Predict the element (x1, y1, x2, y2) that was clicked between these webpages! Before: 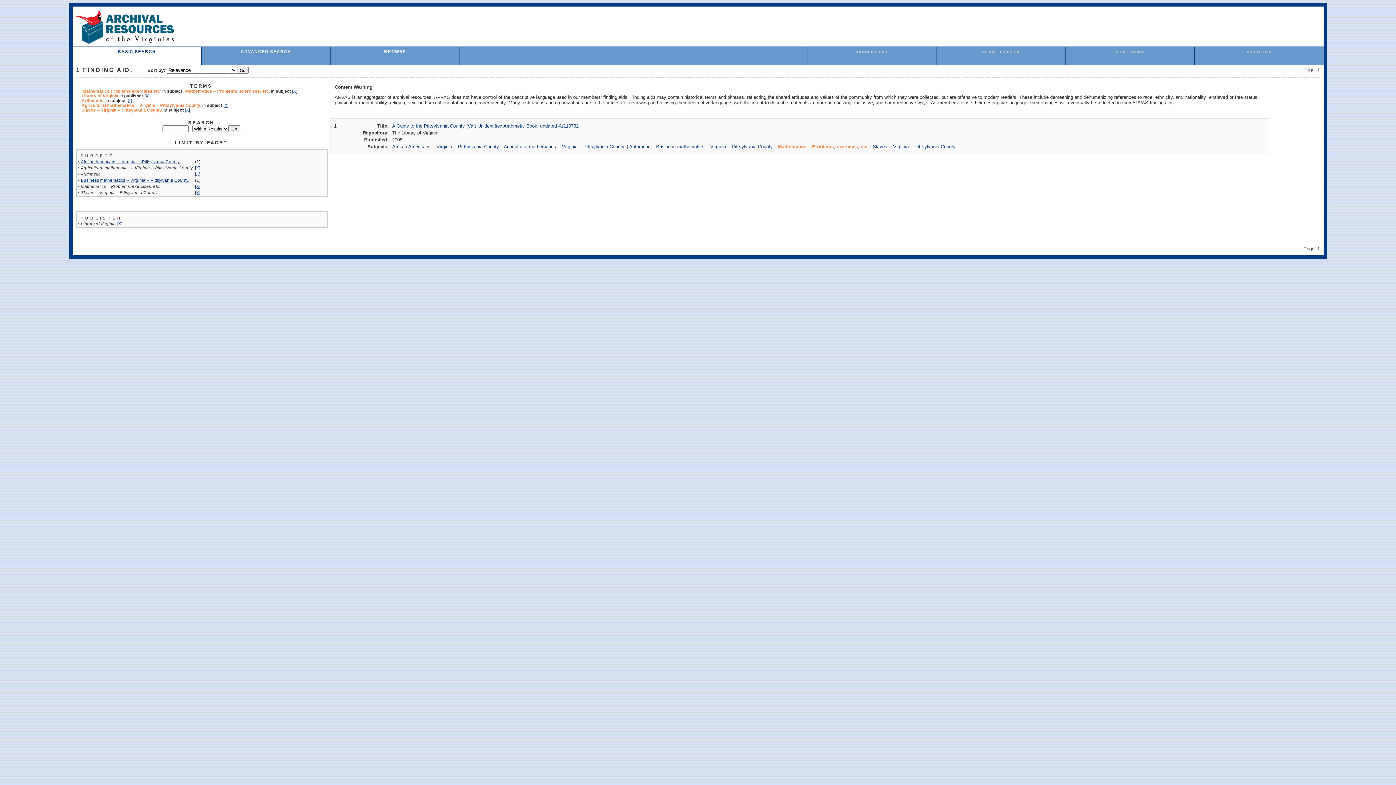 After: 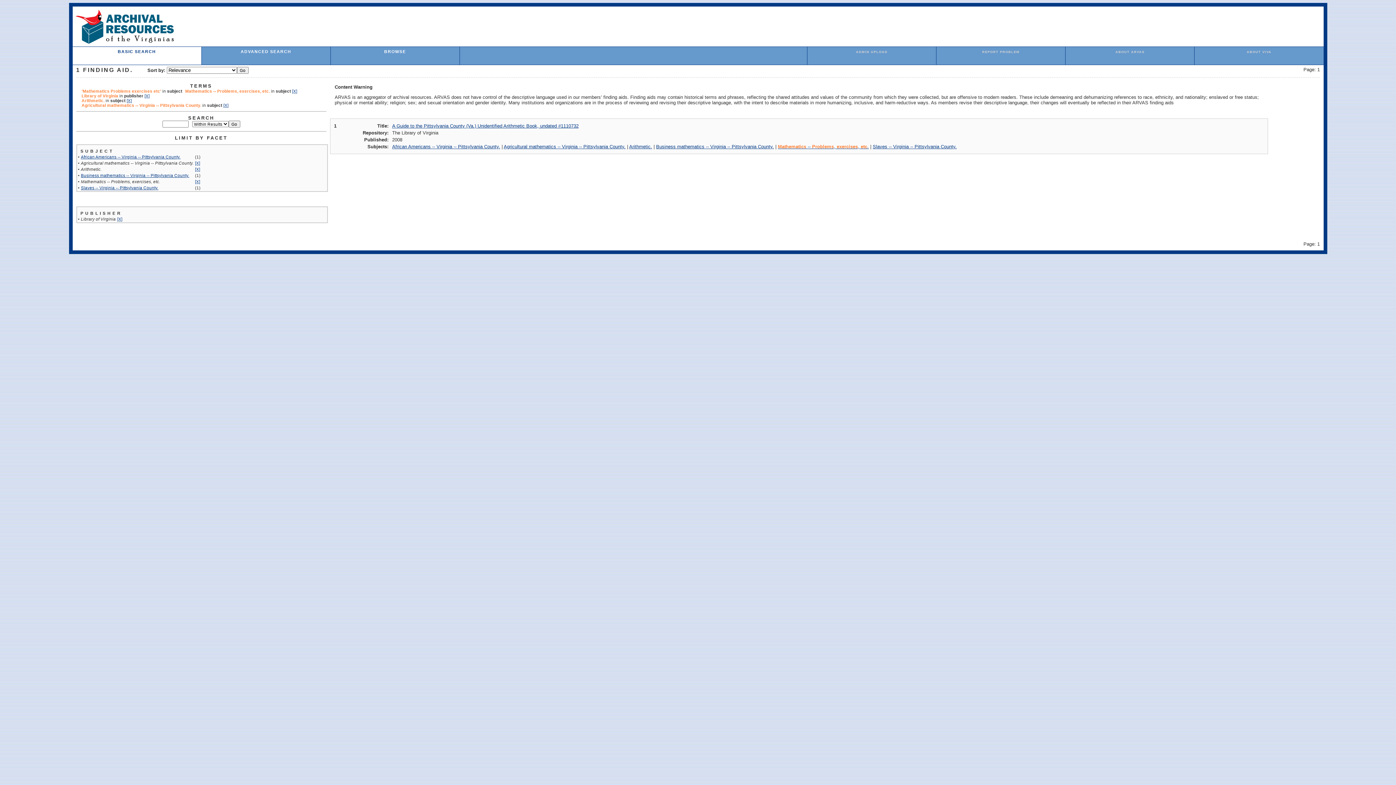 Action: bbox: (195, 190, 200, 194) label: [X]